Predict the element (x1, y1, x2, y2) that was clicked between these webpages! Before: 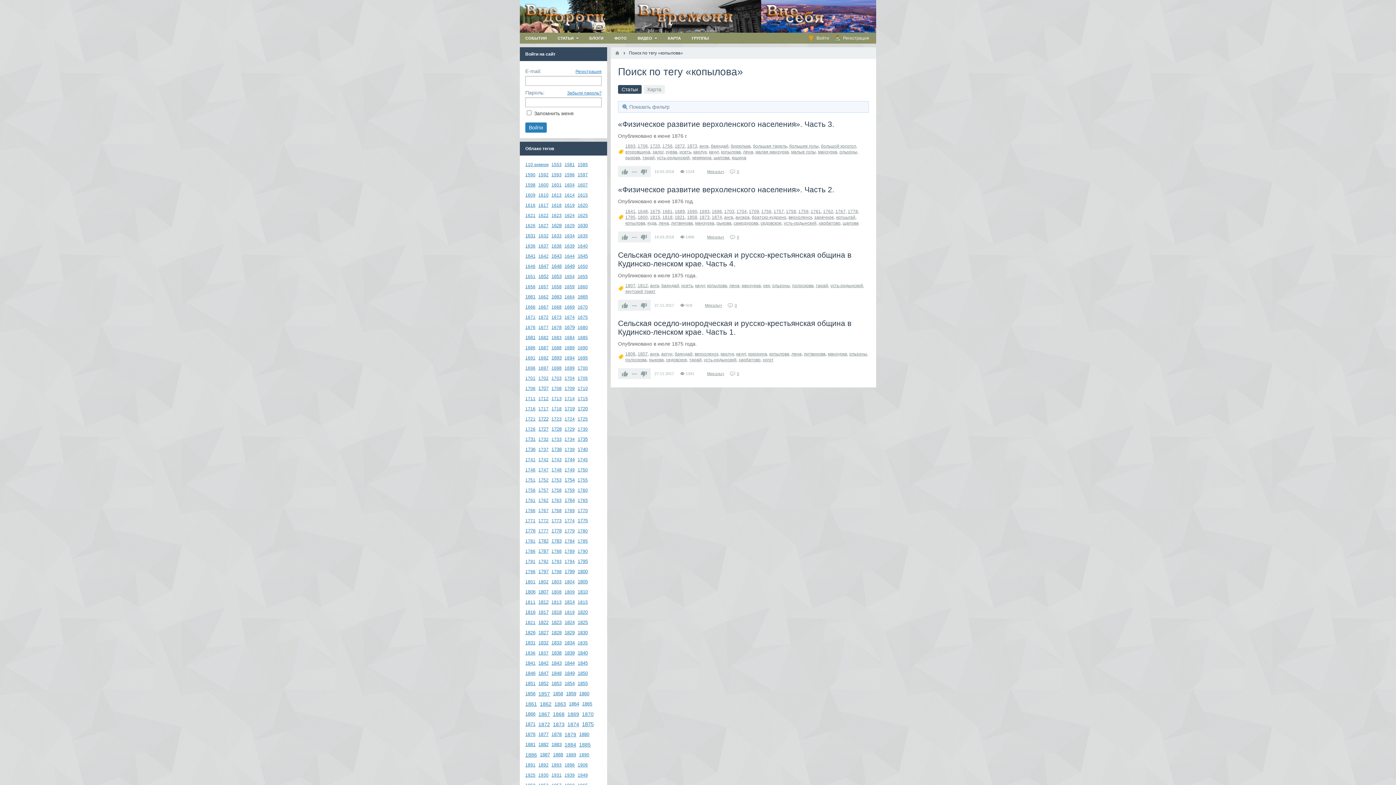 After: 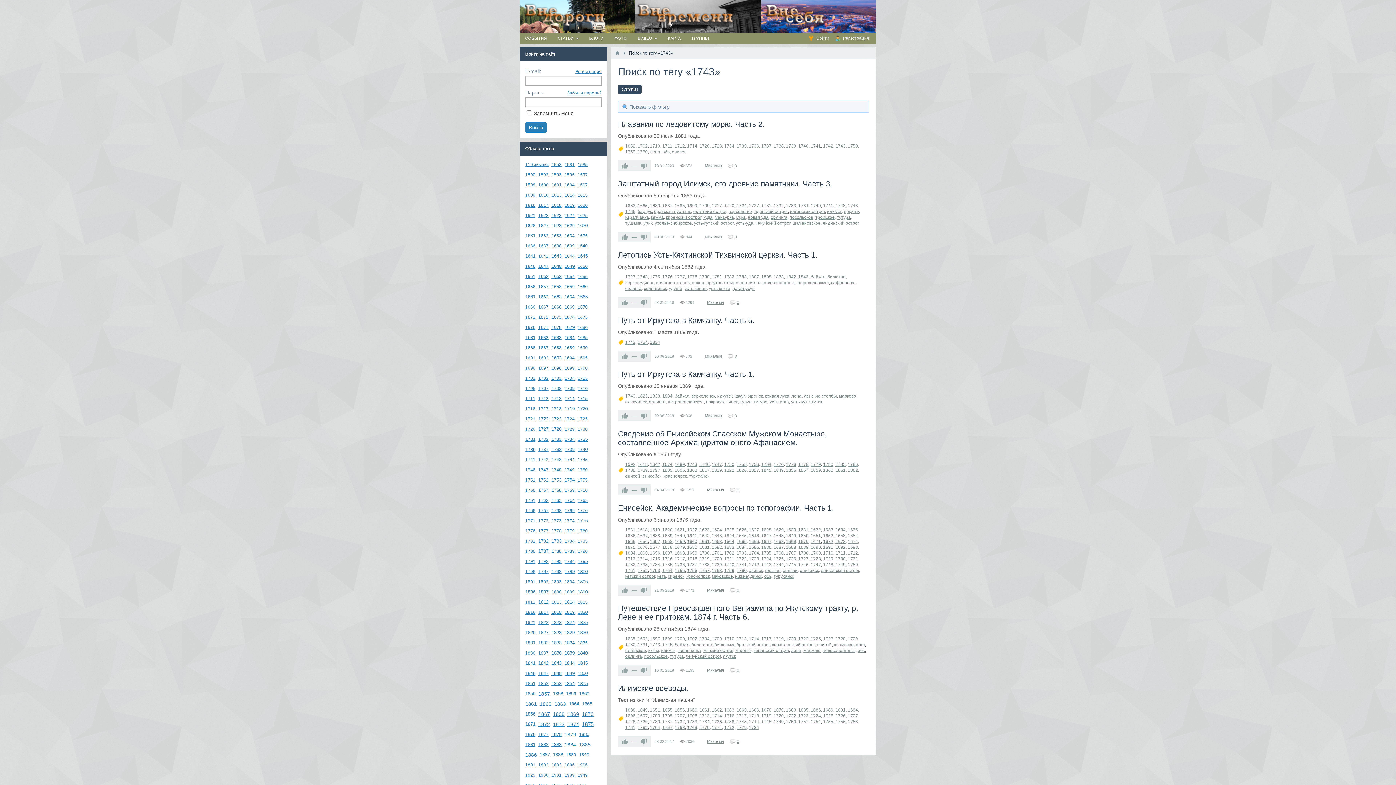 Action: label: 1743 bbox: (551, 457, 561, 462)